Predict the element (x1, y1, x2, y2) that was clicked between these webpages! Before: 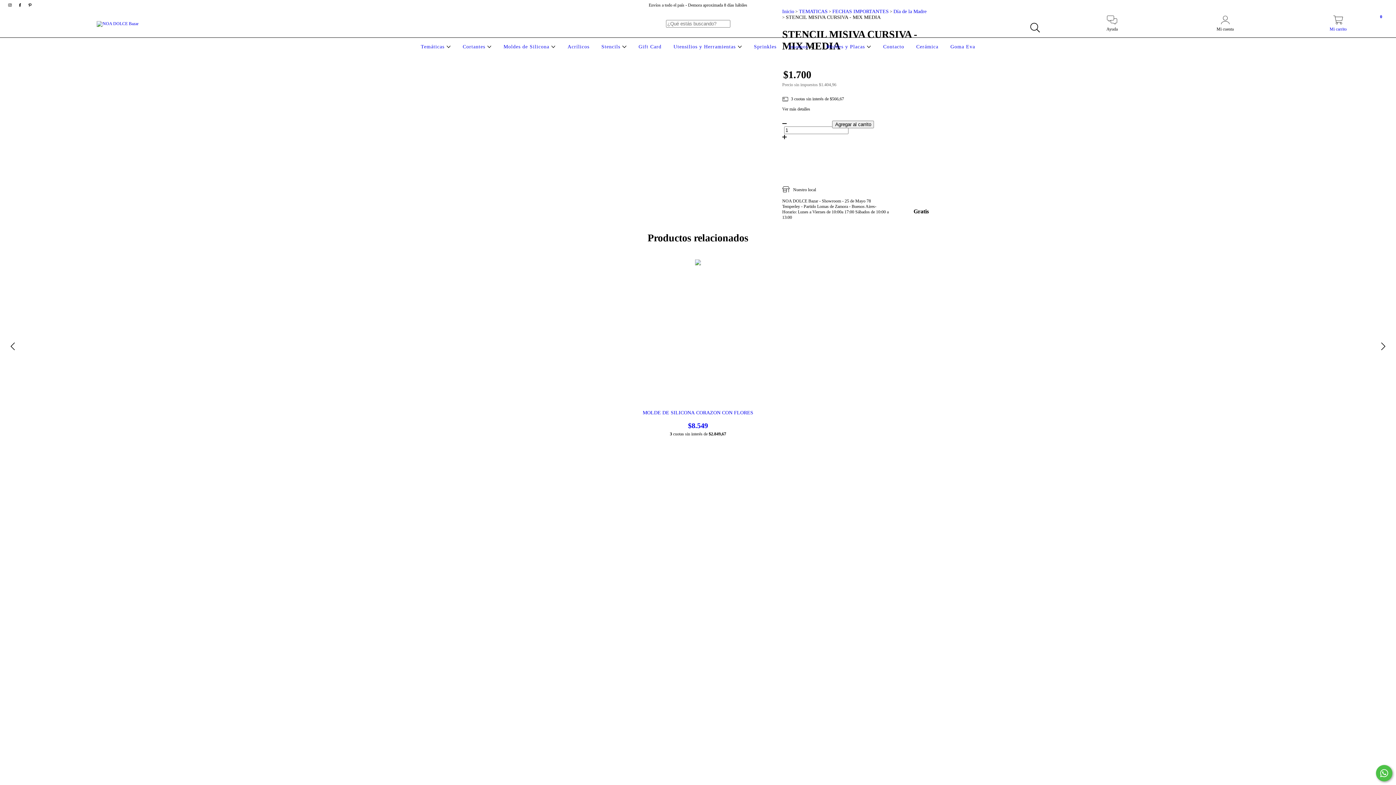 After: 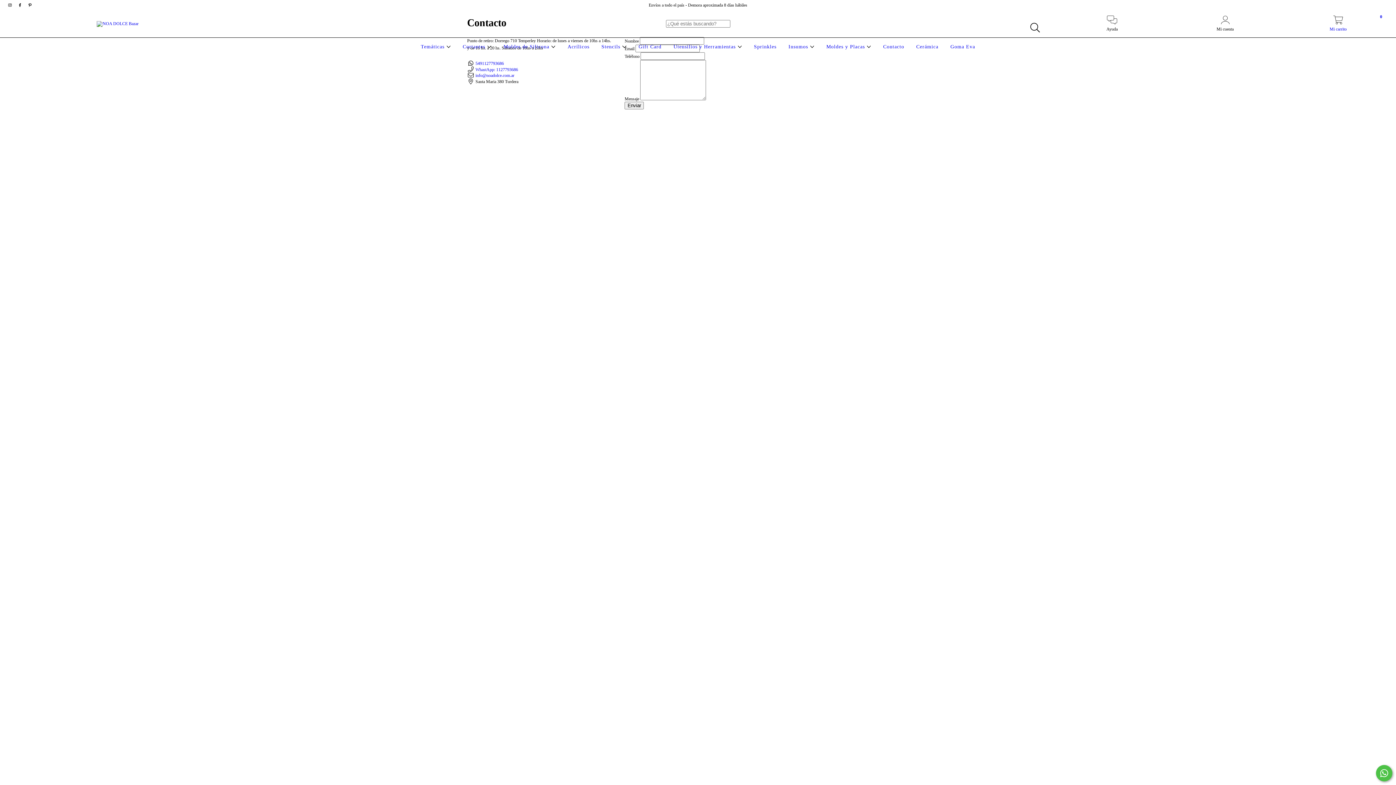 Action: bbox: (881, 44, 906, 49) label: Contacto